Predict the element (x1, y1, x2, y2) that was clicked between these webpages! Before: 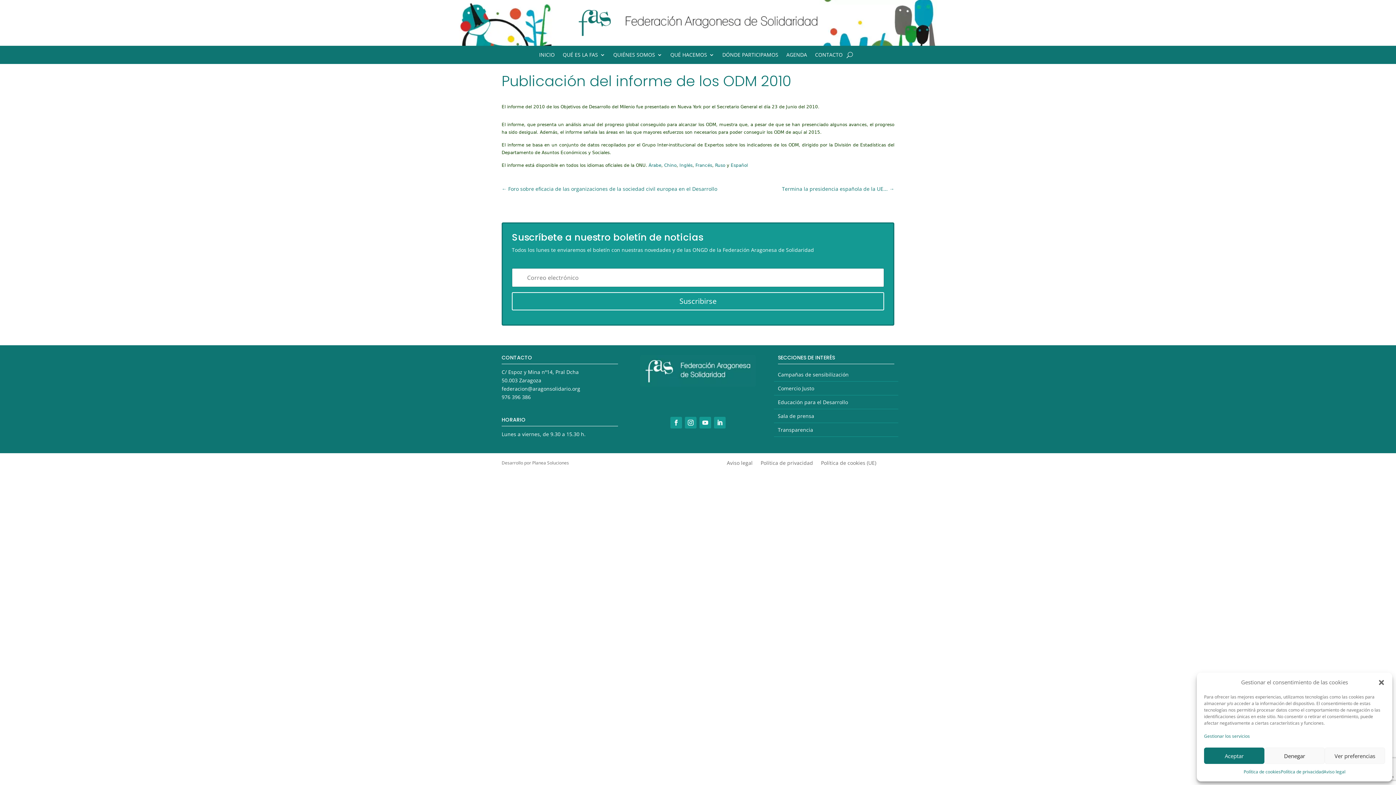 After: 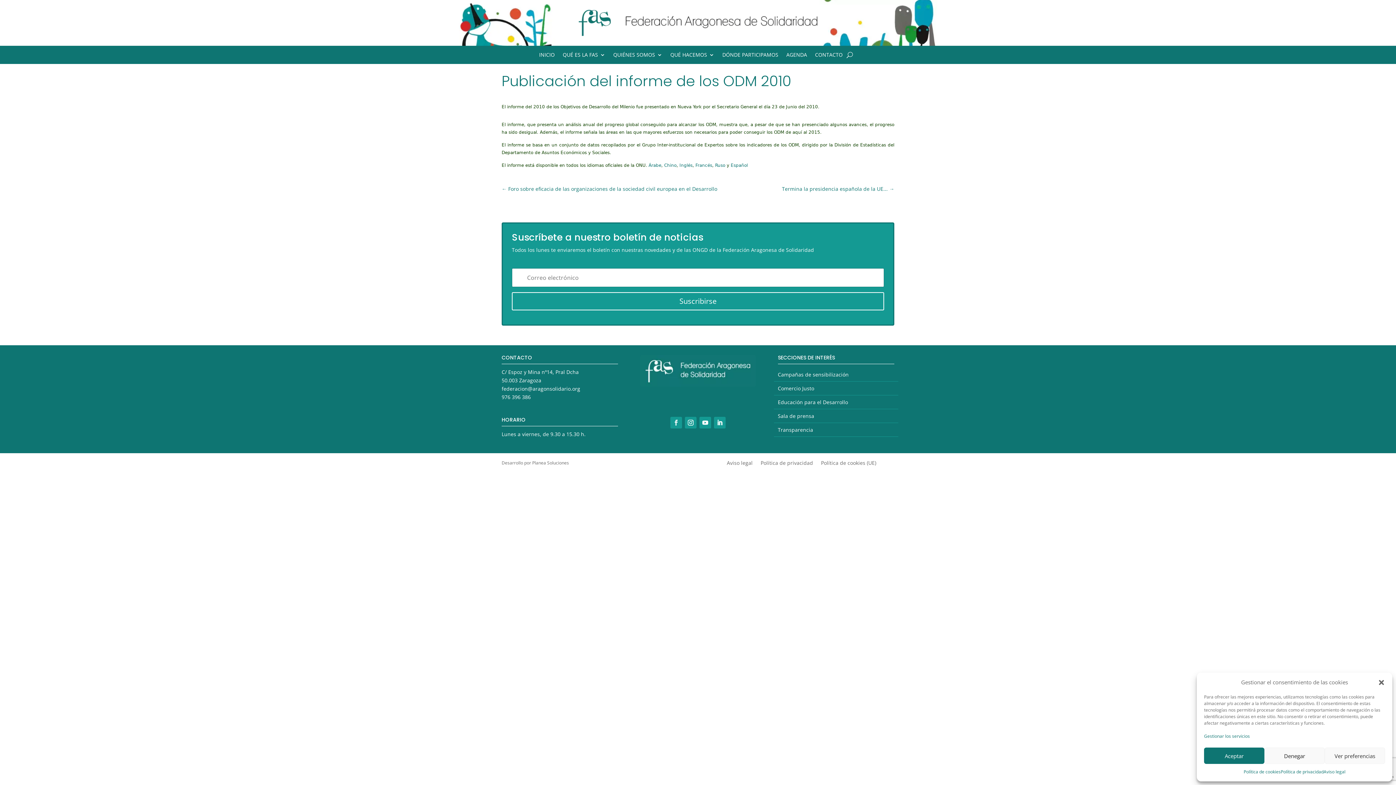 Action: bbox: (670, 417, 682, 428)